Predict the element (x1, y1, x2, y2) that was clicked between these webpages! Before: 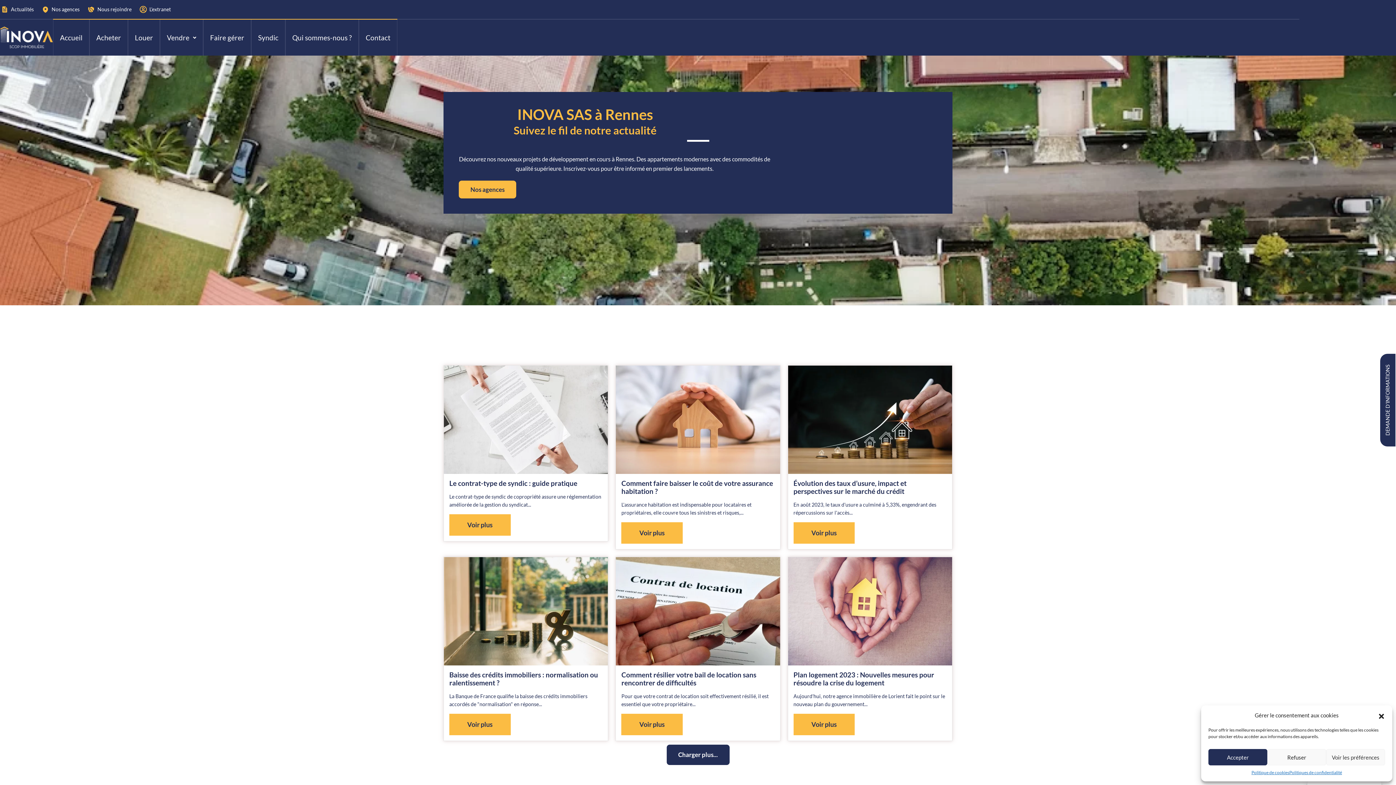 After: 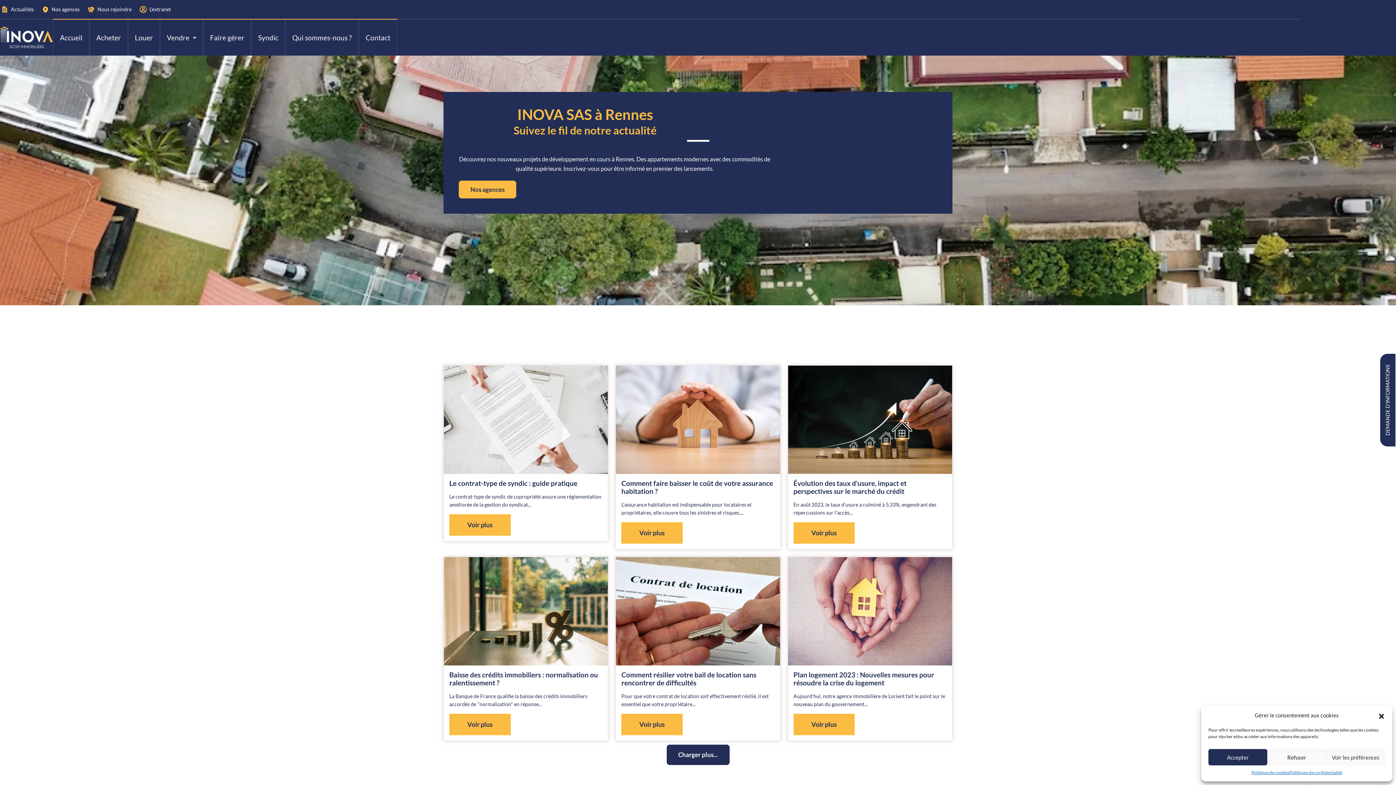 Action: label: Actualités bbox: (0, 5, 33, 13)